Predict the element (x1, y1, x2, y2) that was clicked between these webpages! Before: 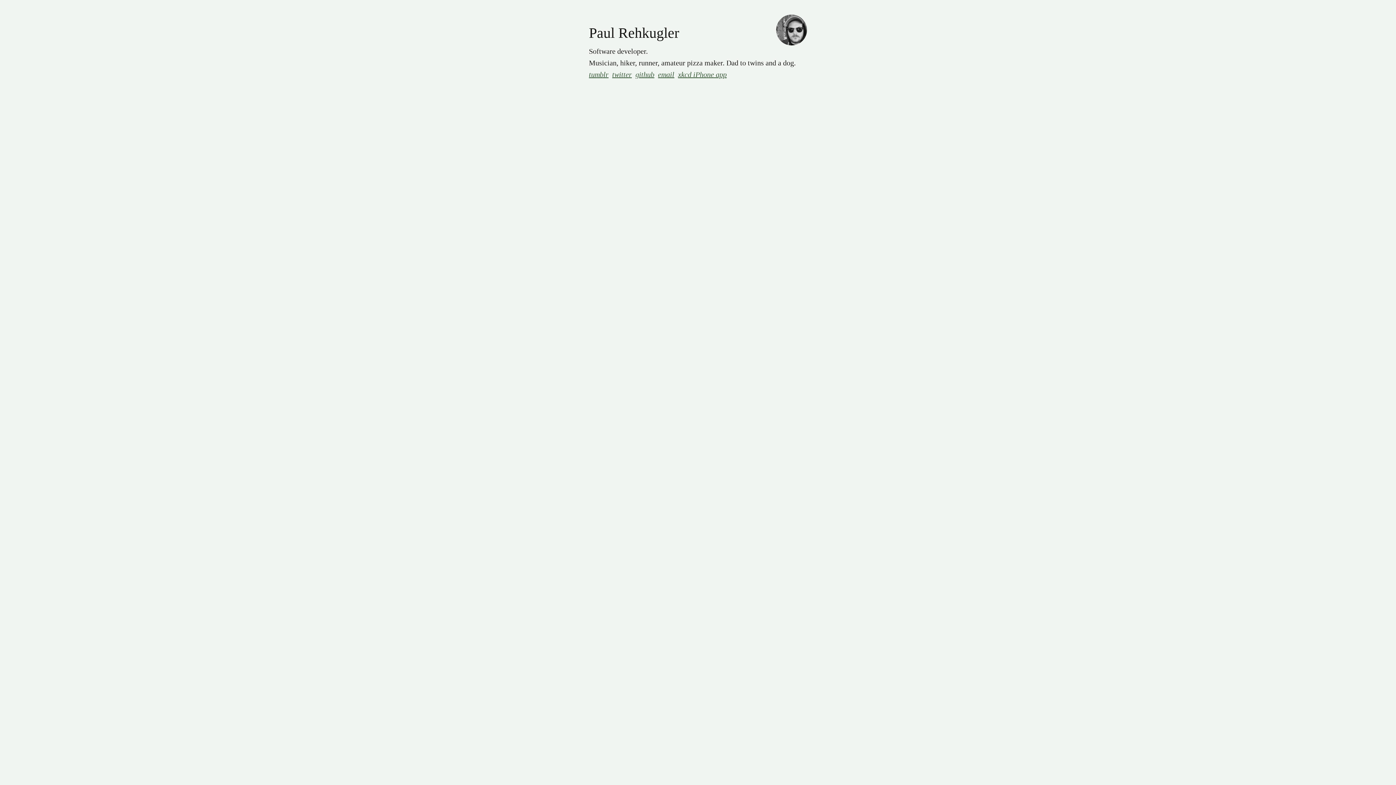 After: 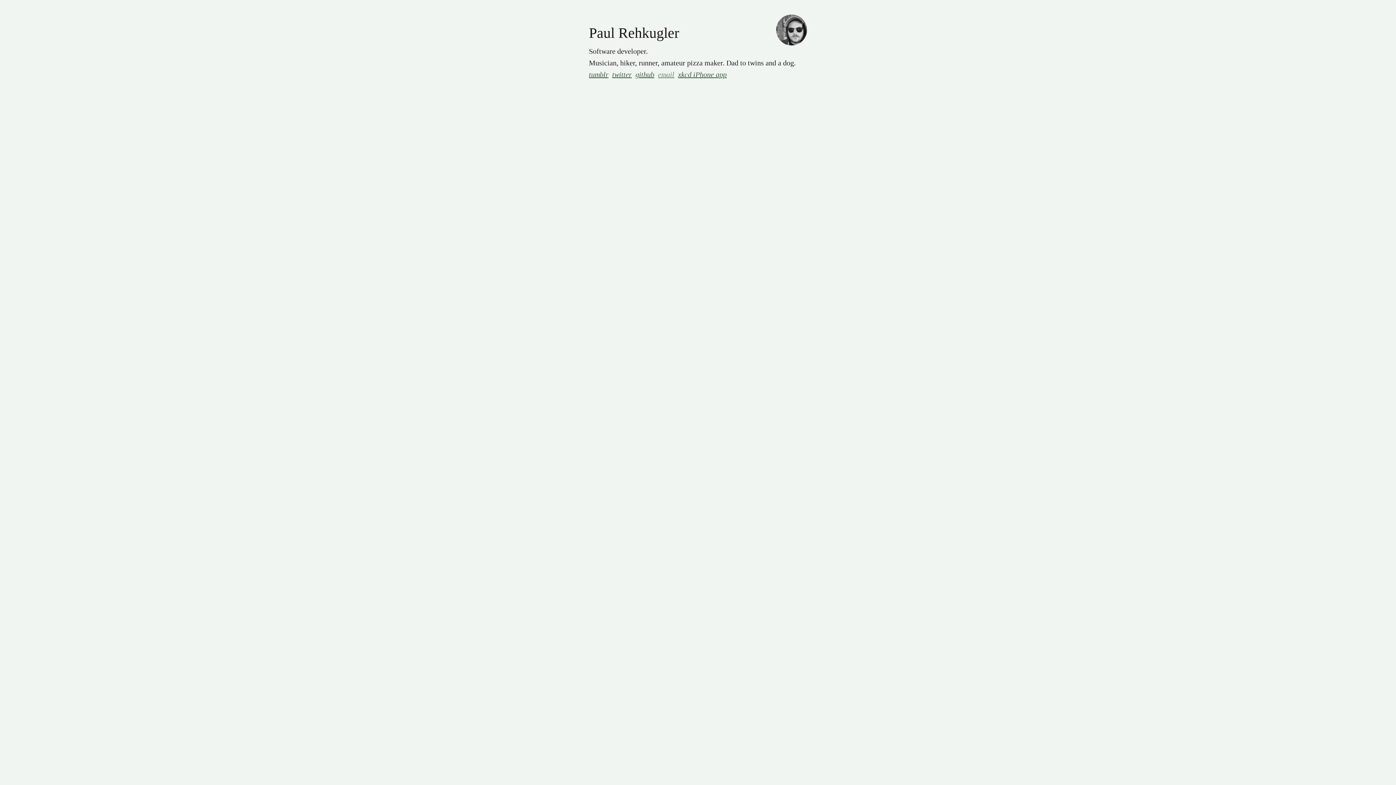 Action: bbox: (658, 70, 674, 78) label: email